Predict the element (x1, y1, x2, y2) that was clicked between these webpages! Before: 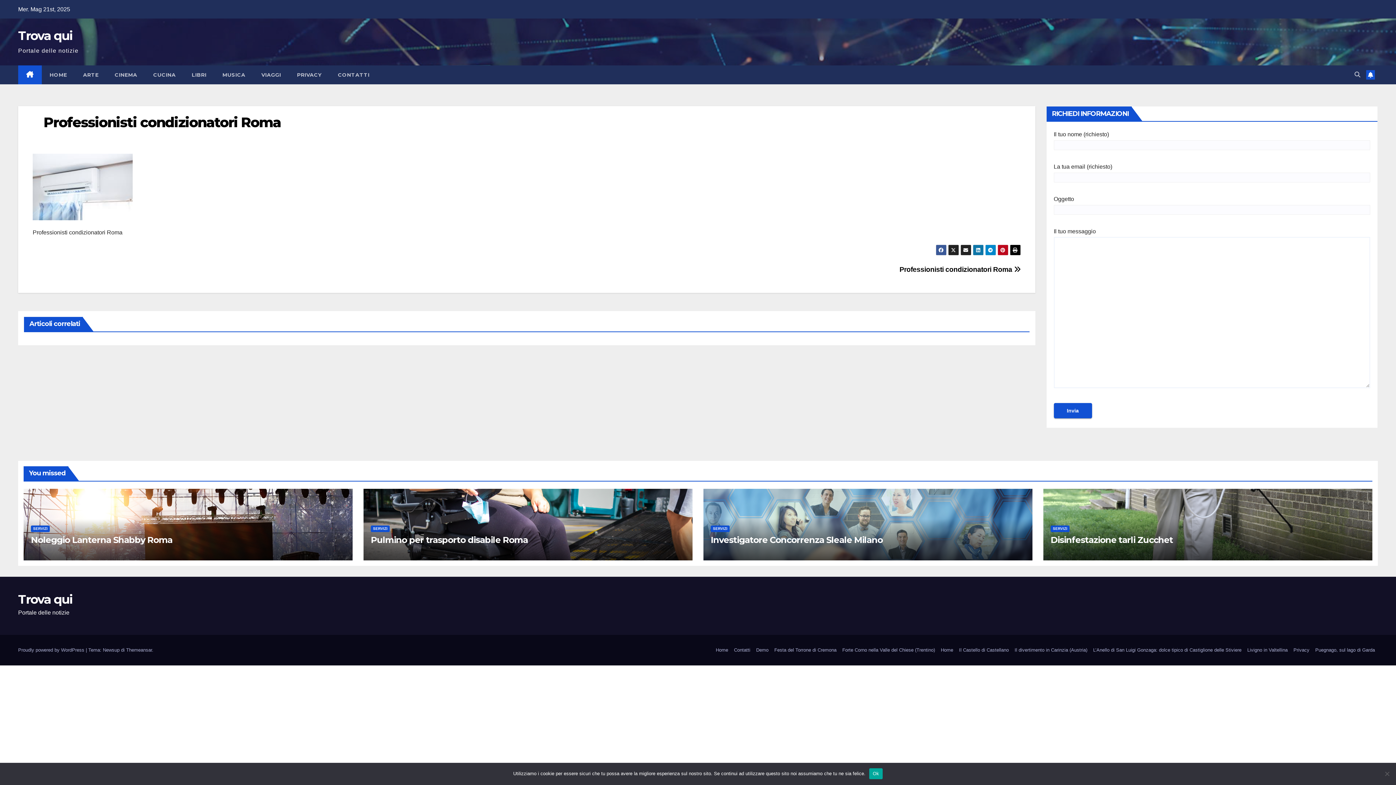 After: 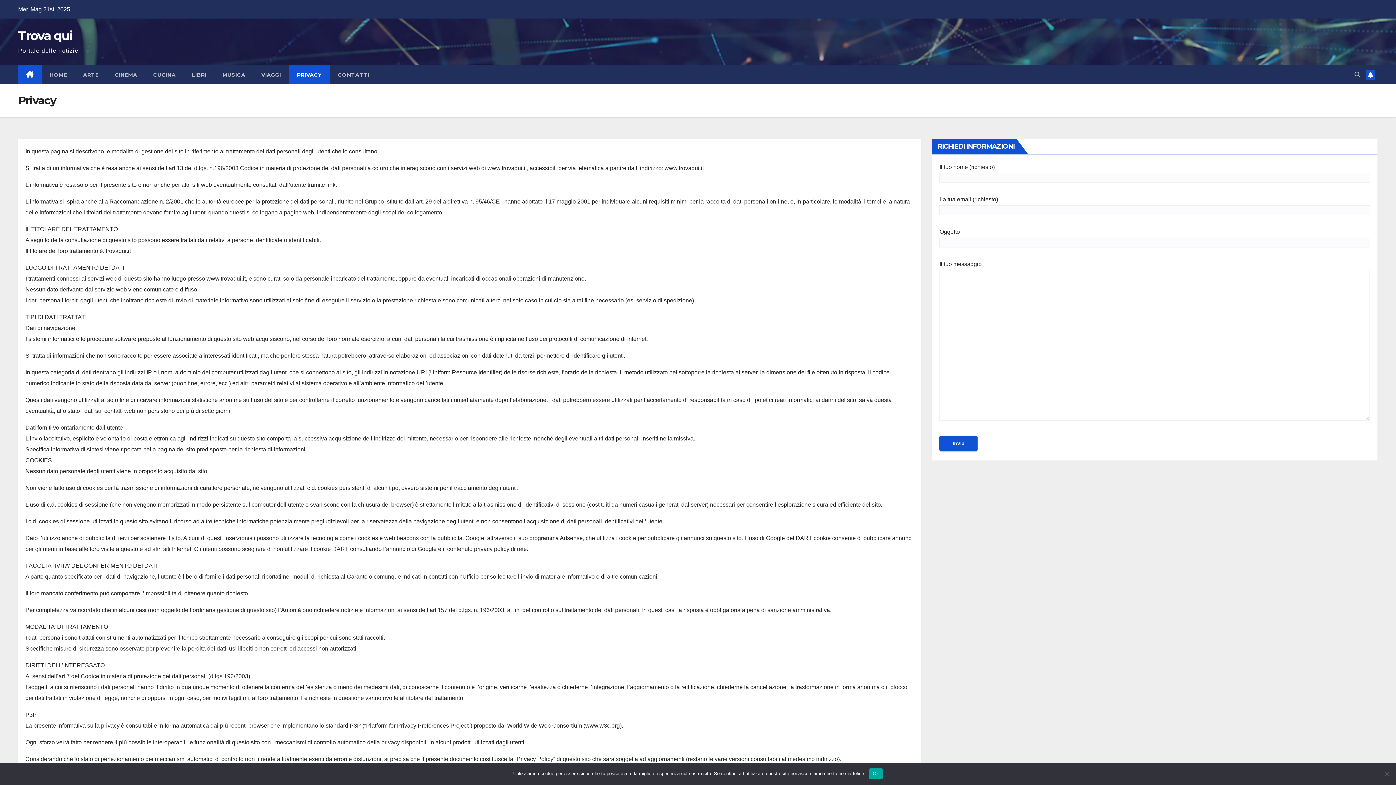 Action: bbox: (1290, 644, 1312, 656) label: Privacy